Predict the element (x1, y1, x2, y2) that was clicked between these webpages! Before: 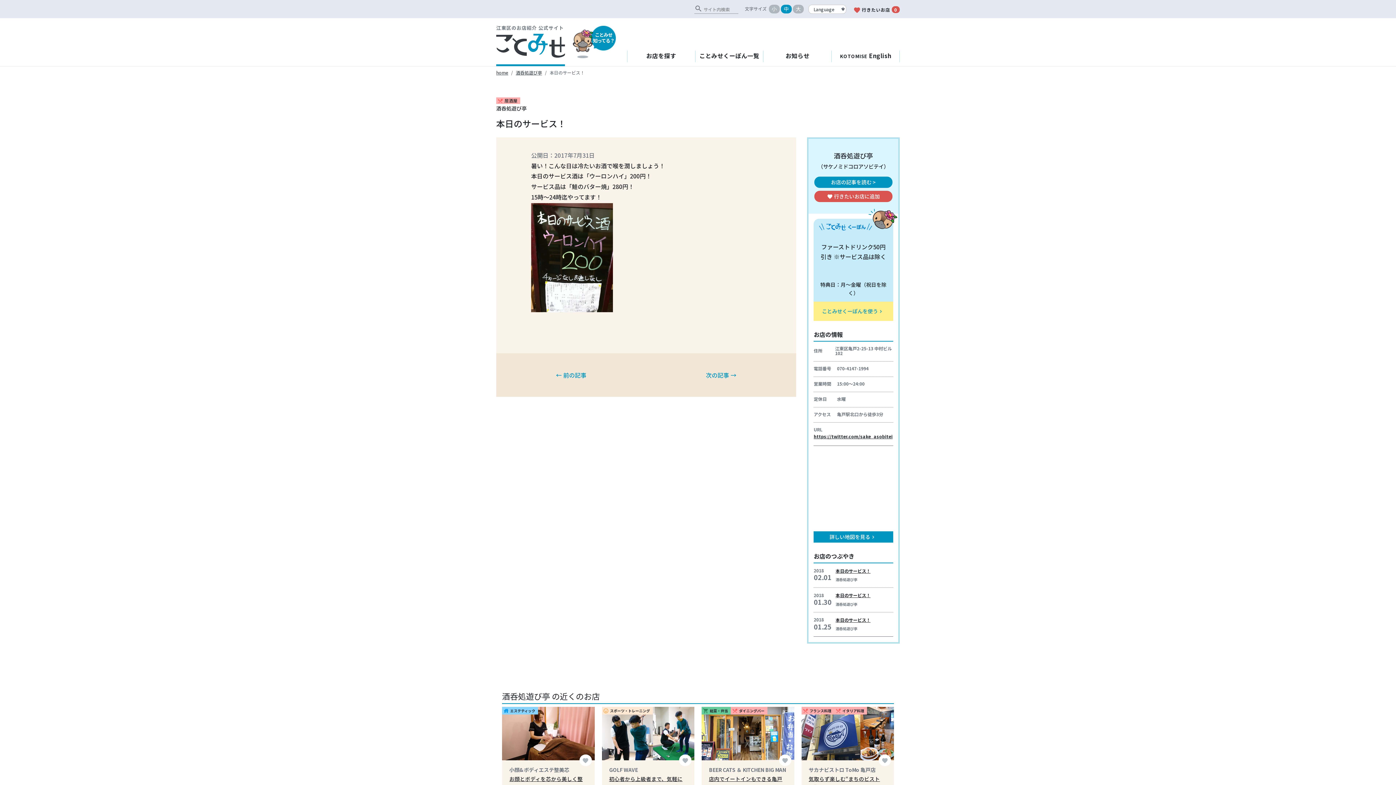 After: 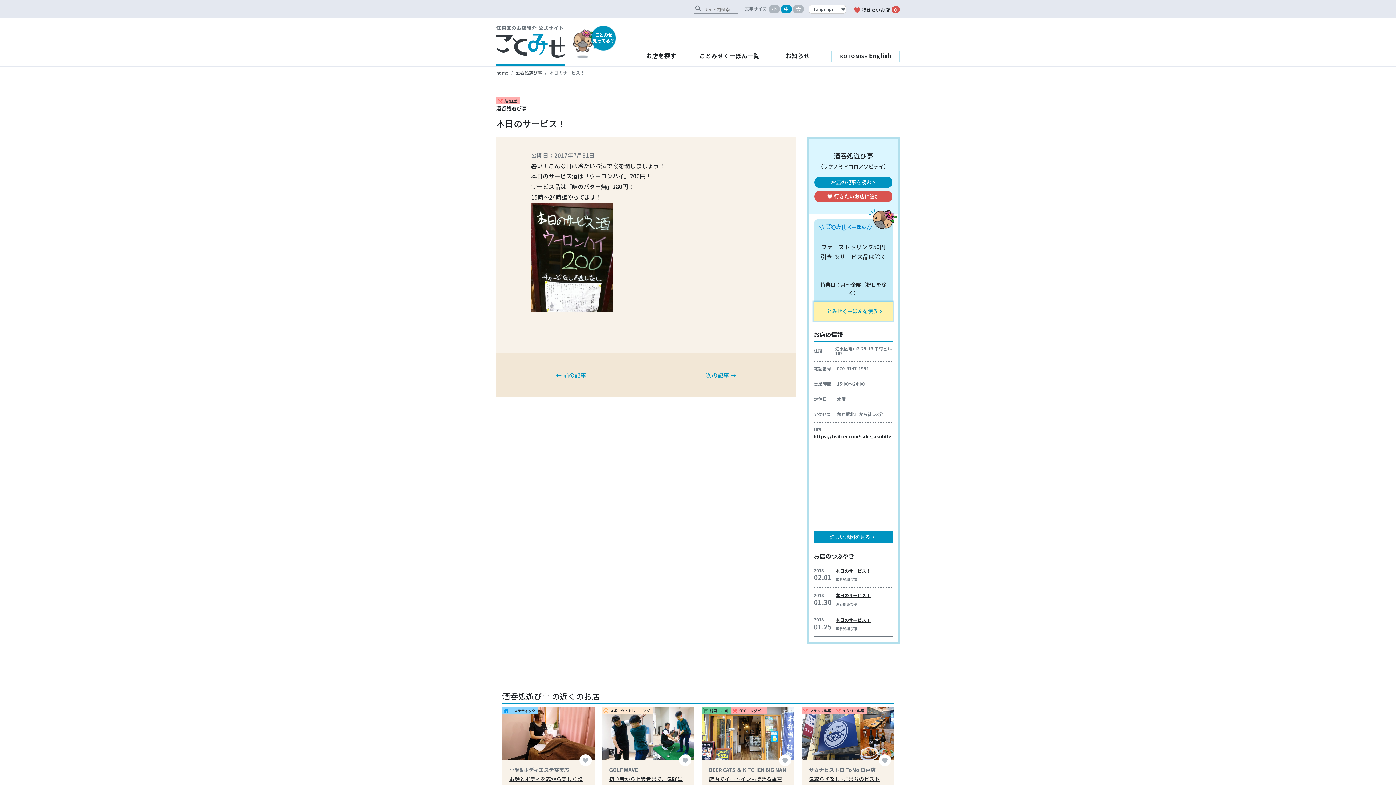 Action: bbox: (813, 301, 893, 320) label: ことみせくーぽんを使うkeyboard_arrow_right